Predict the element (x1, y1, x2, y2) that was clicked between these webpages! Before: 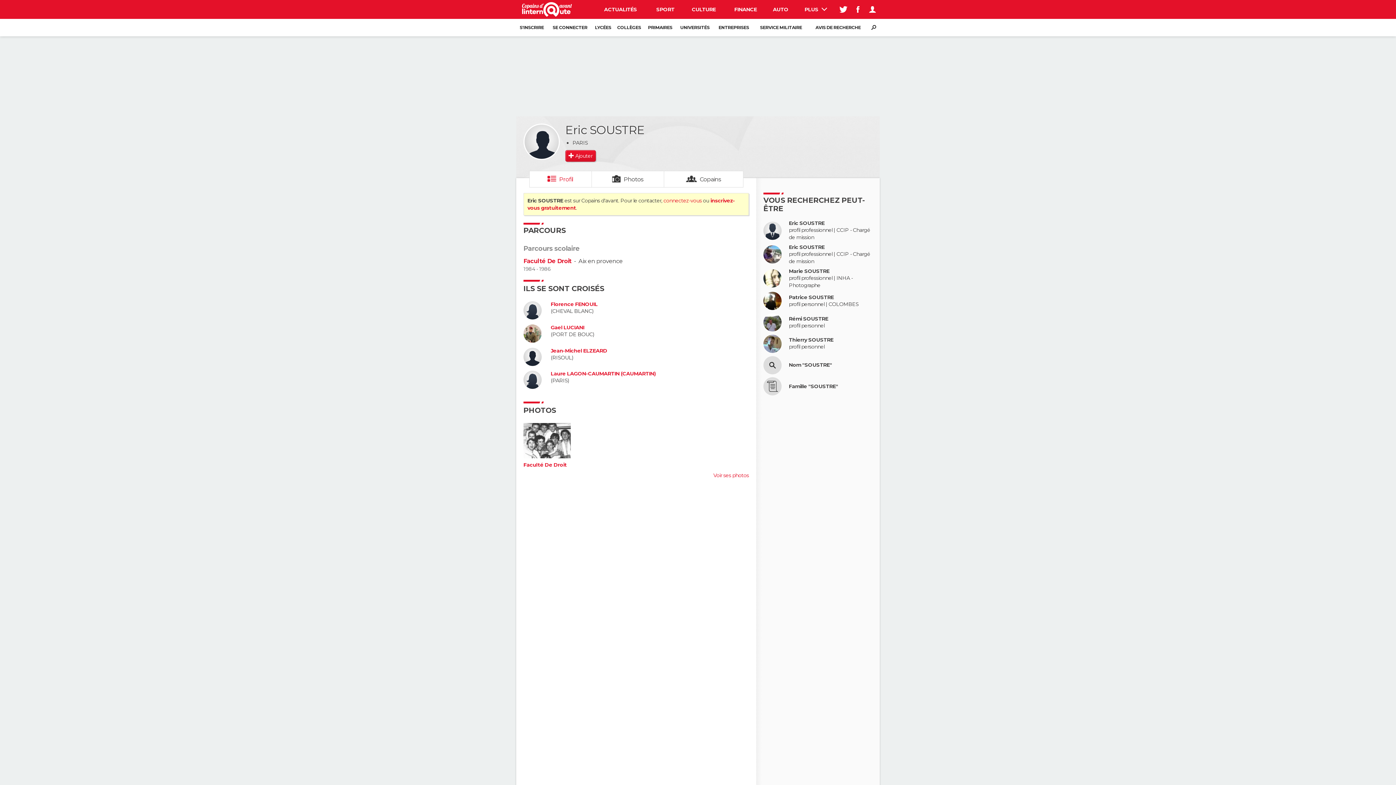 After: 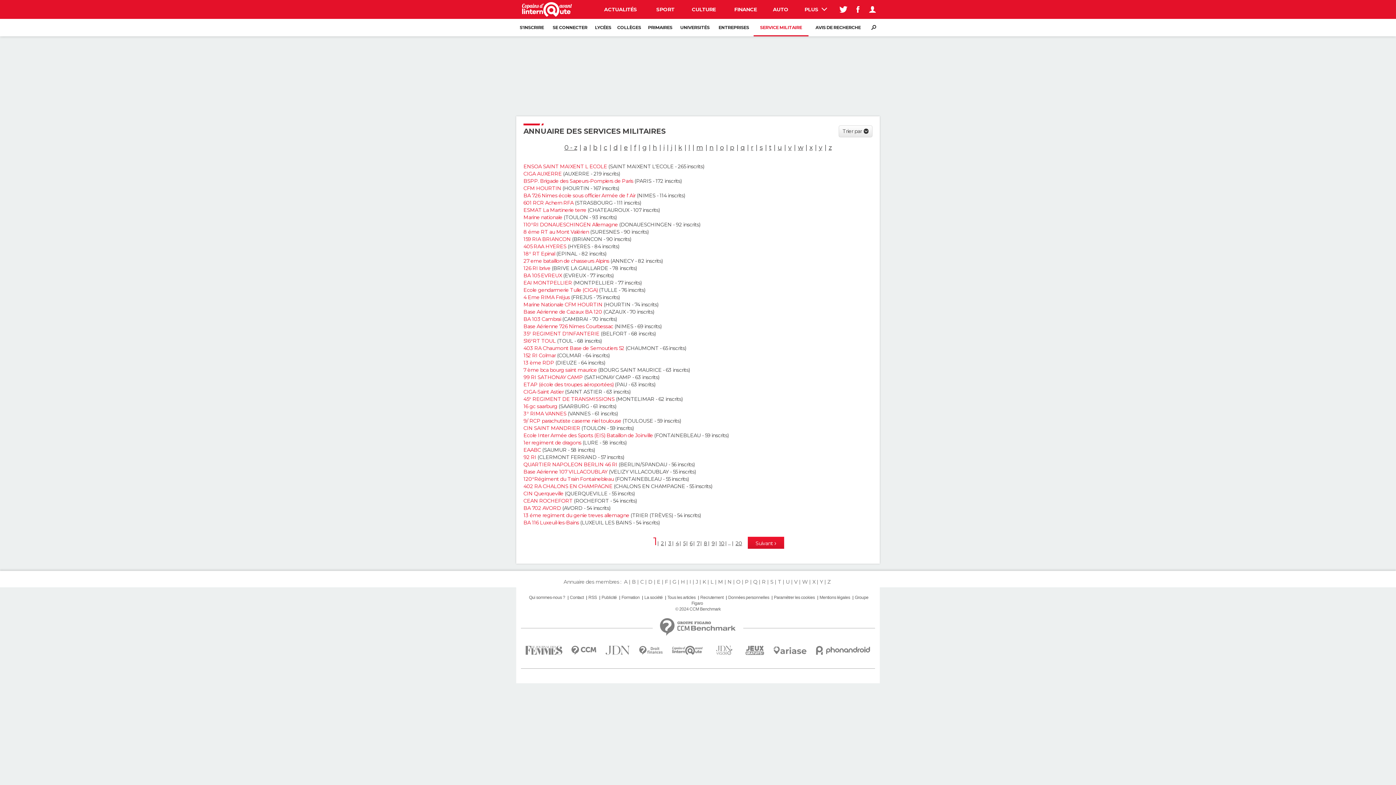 Action: label: SERVICE MILITAIRE bbox: (753, 18, 808, 36)